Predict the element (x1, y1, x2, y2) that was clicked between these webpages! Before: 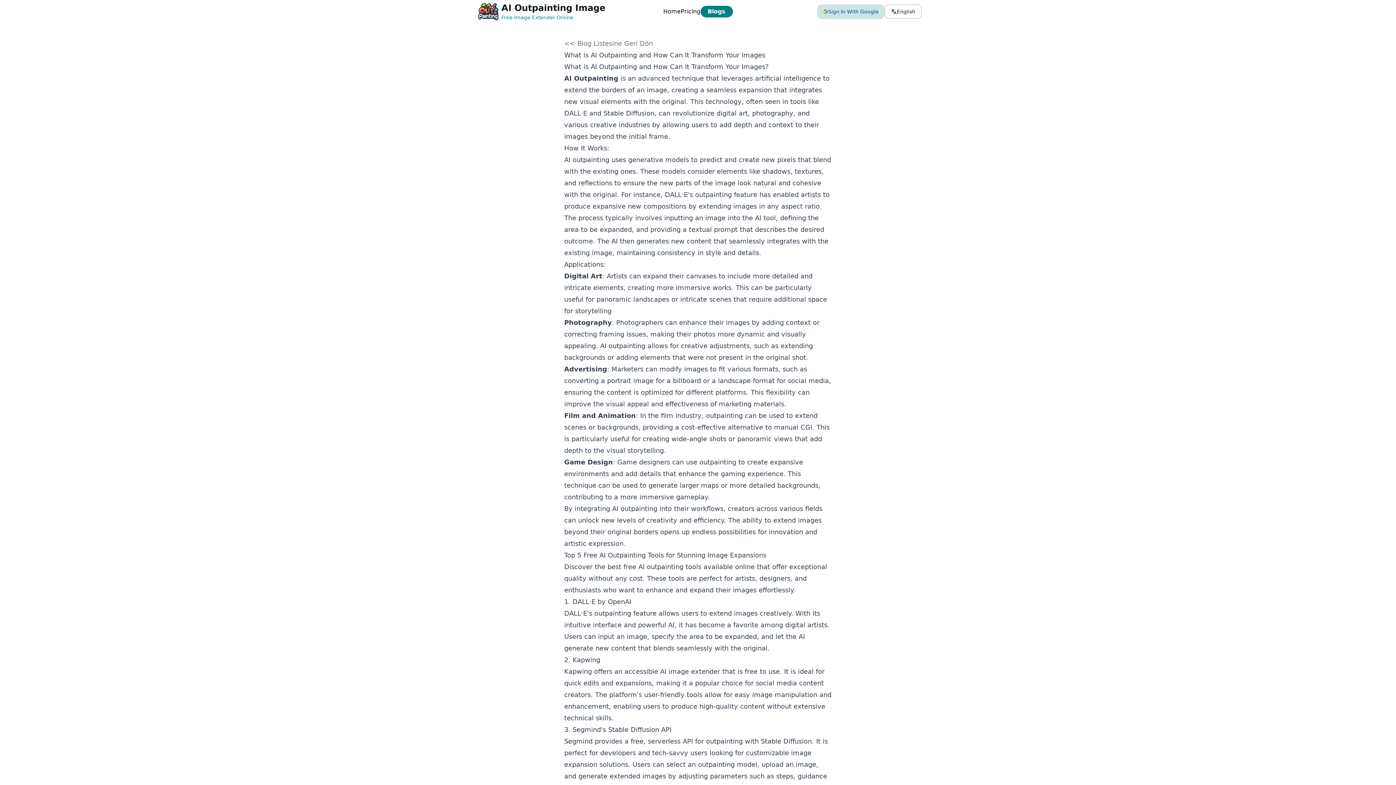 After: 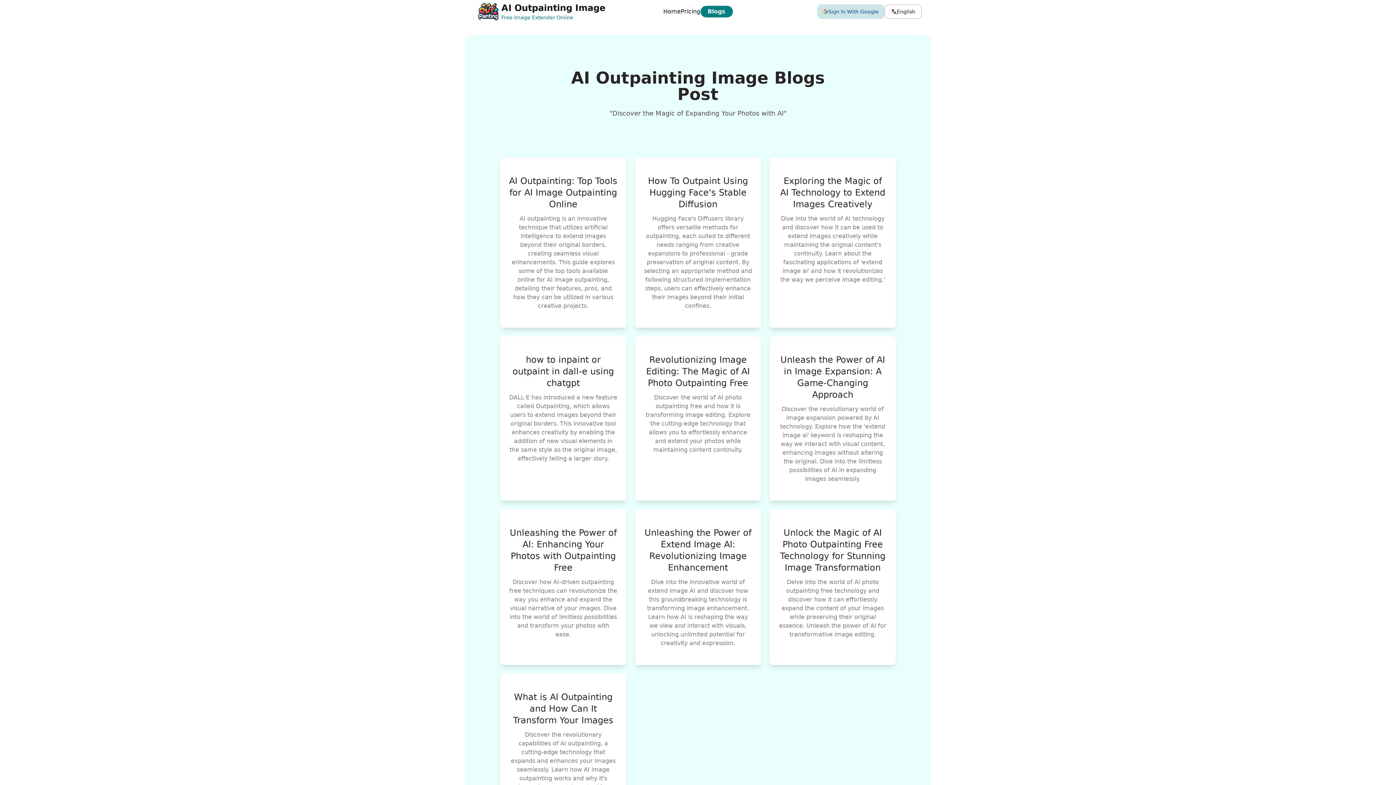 Action: label: Blogs bbox: (707, 8, 725, 14)